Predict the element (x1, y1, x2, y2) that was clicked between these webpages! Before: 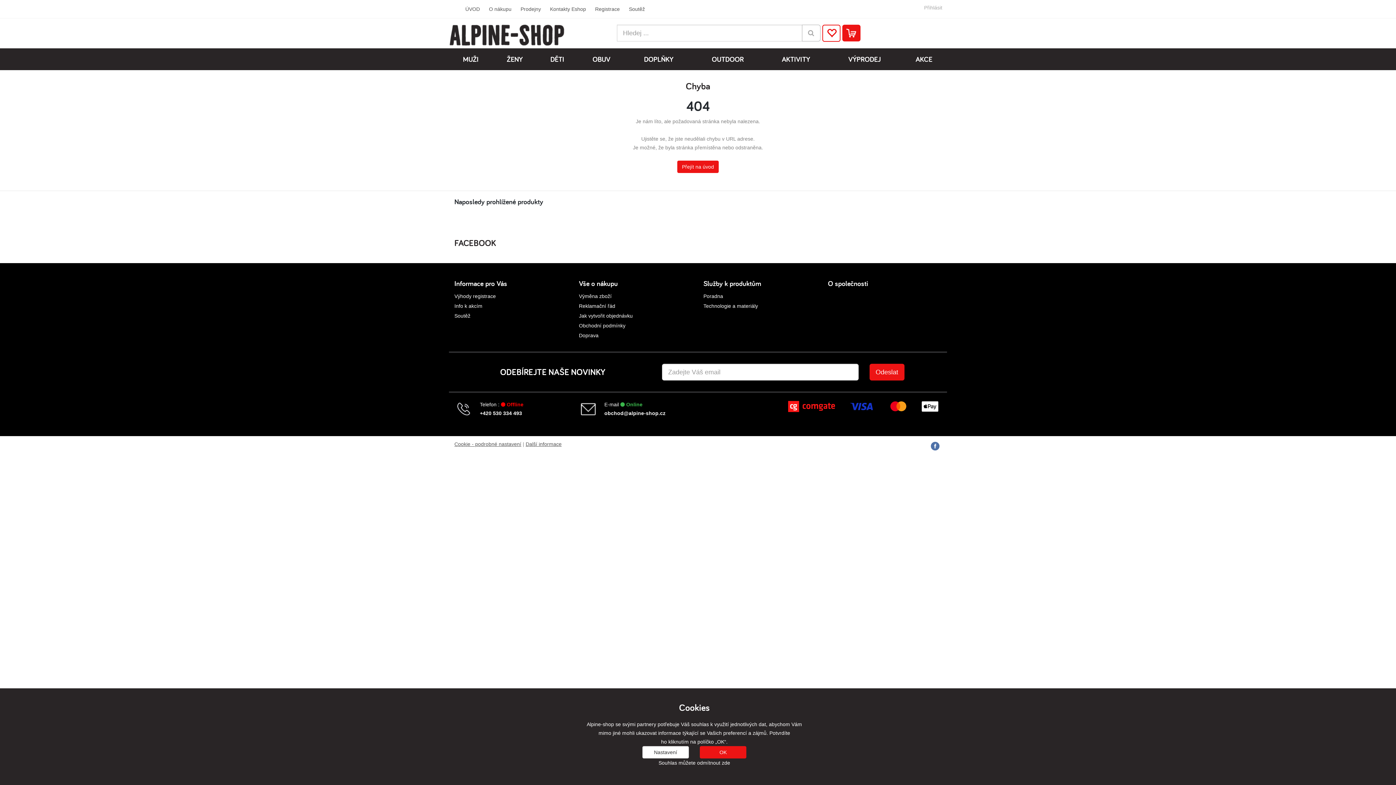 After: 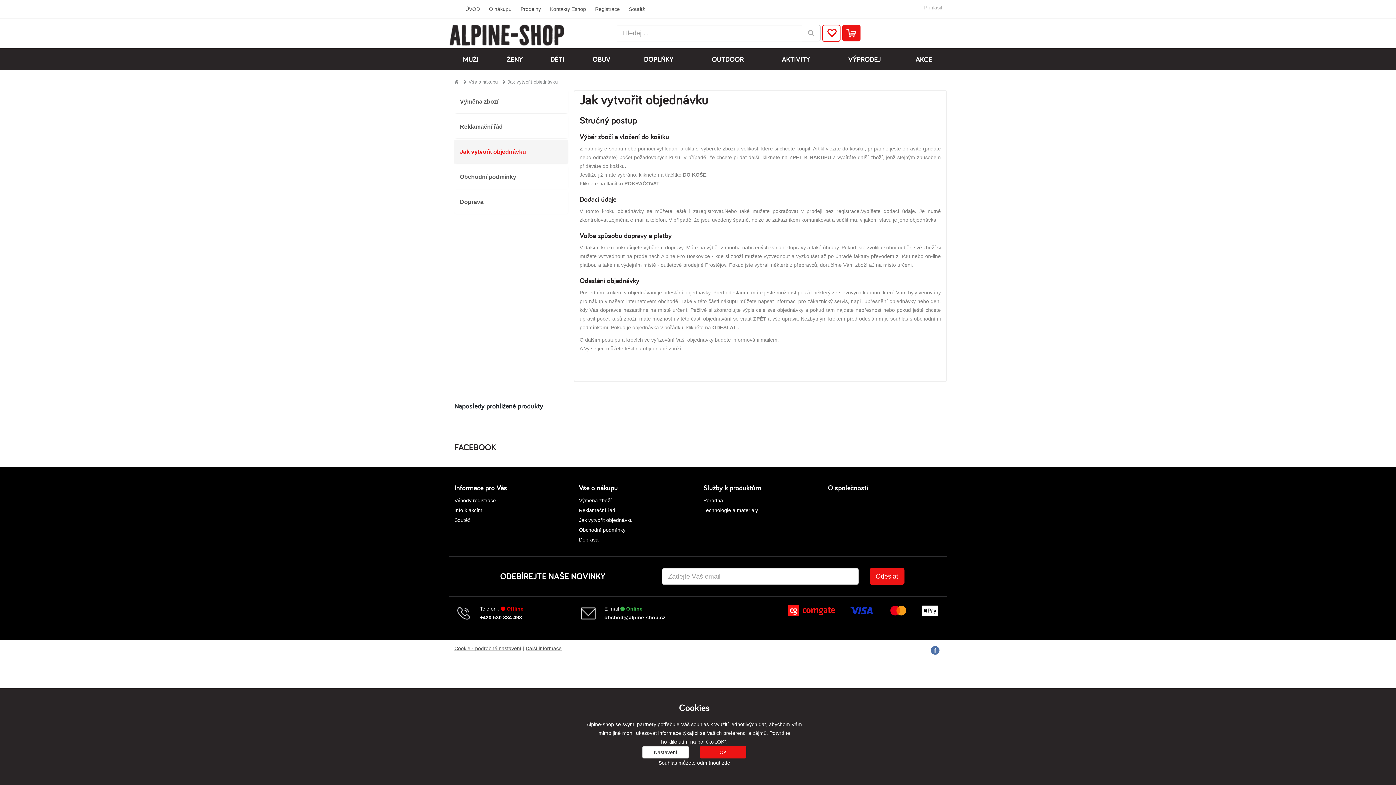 Action: label: Jak vytvořit objednávku bbox: (579, 313, 632, 318)